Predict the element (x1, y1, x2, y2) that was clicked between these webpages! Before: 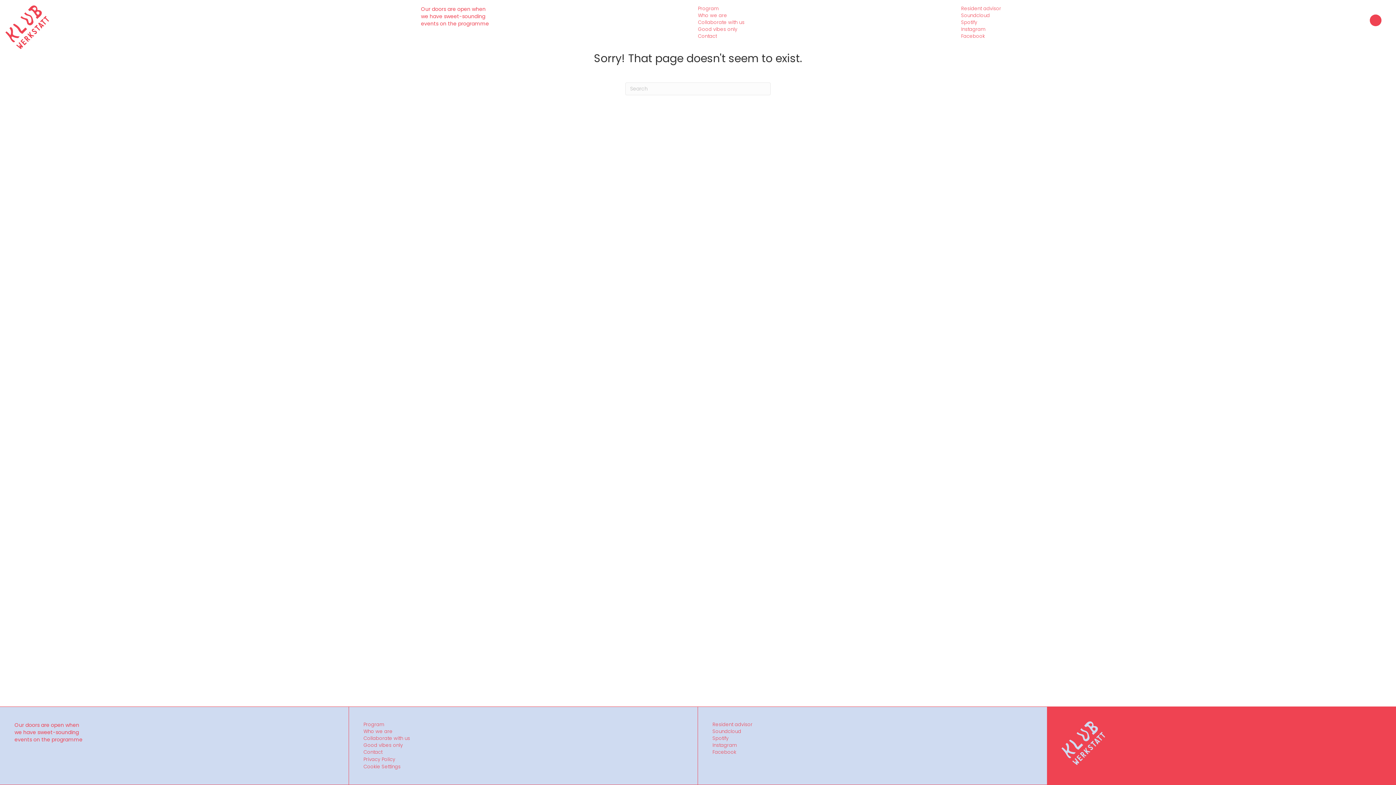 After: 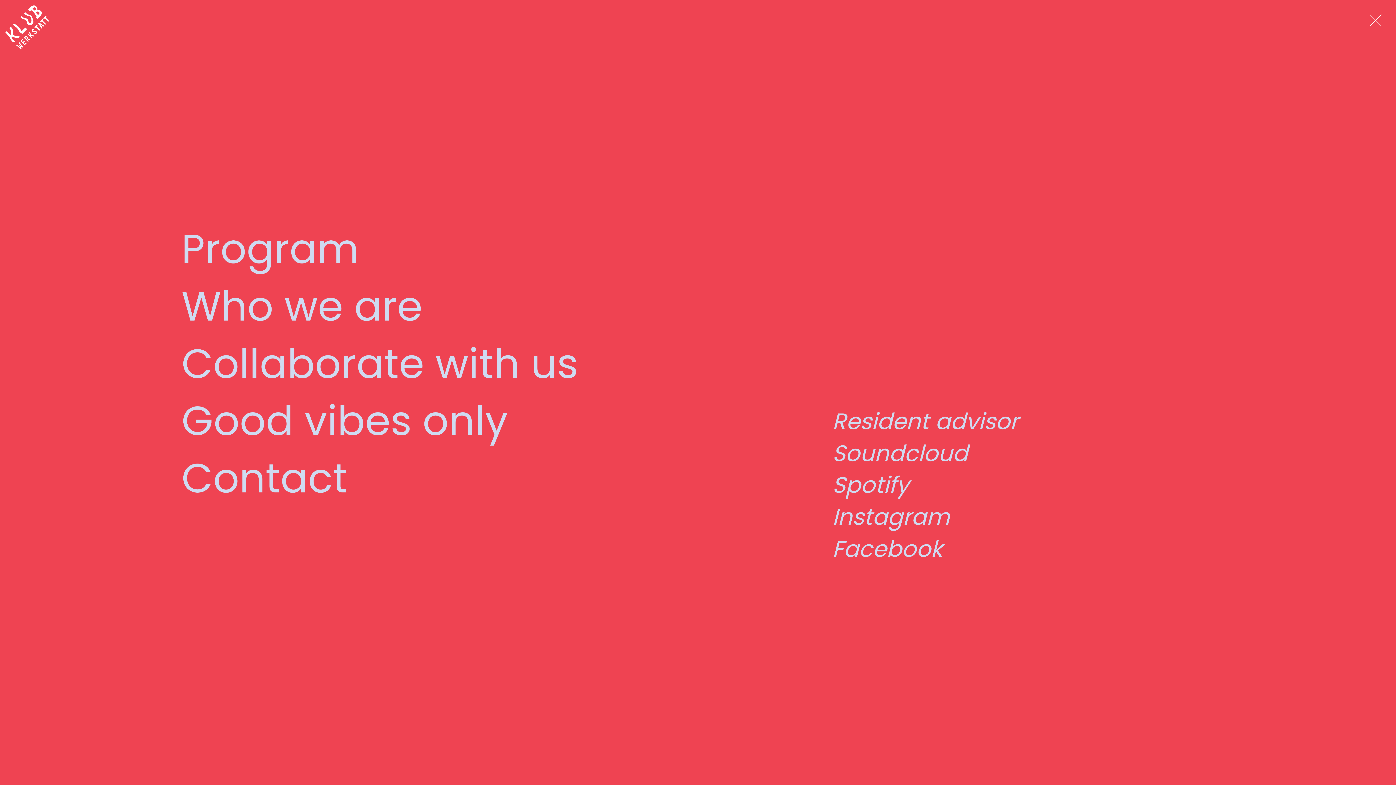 Action: bbox: (1370, 14, 1381, 26)